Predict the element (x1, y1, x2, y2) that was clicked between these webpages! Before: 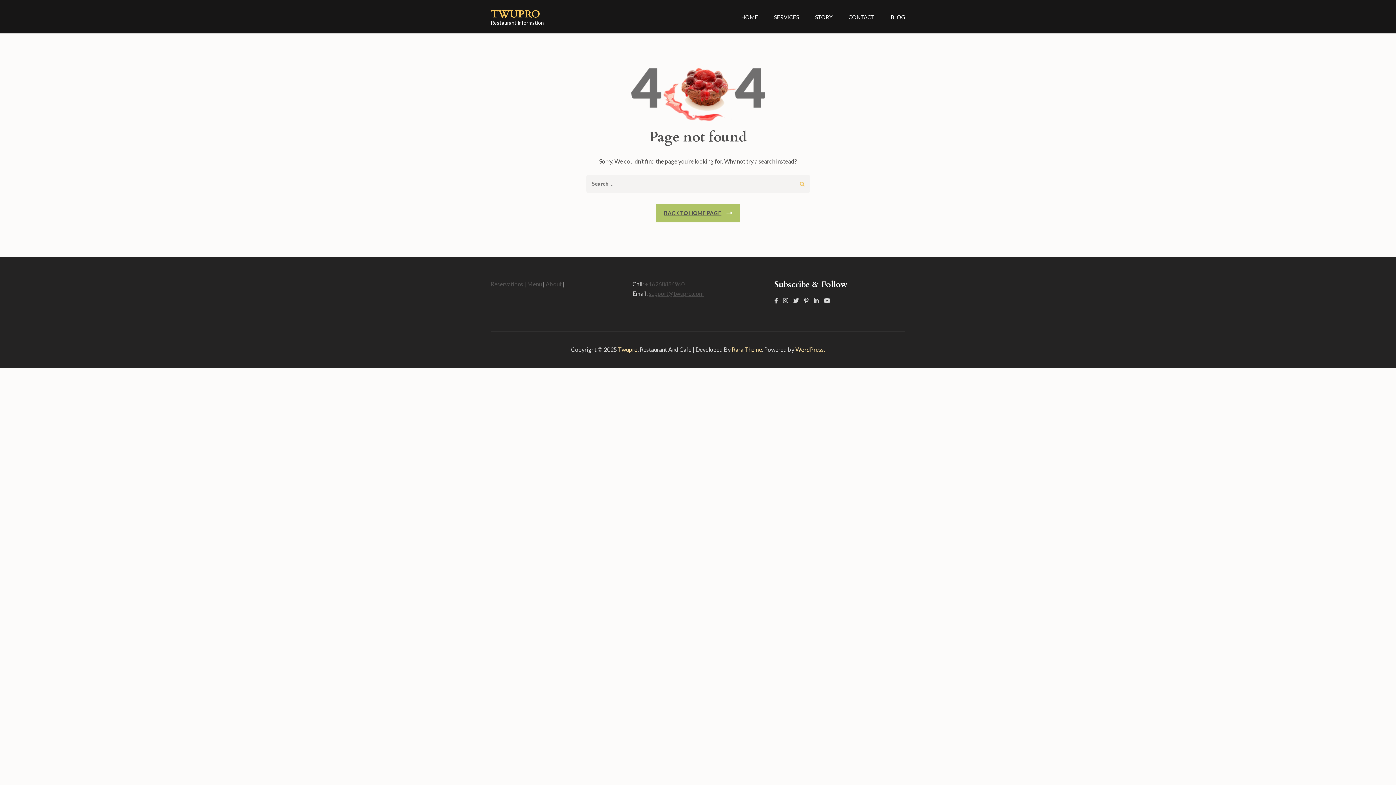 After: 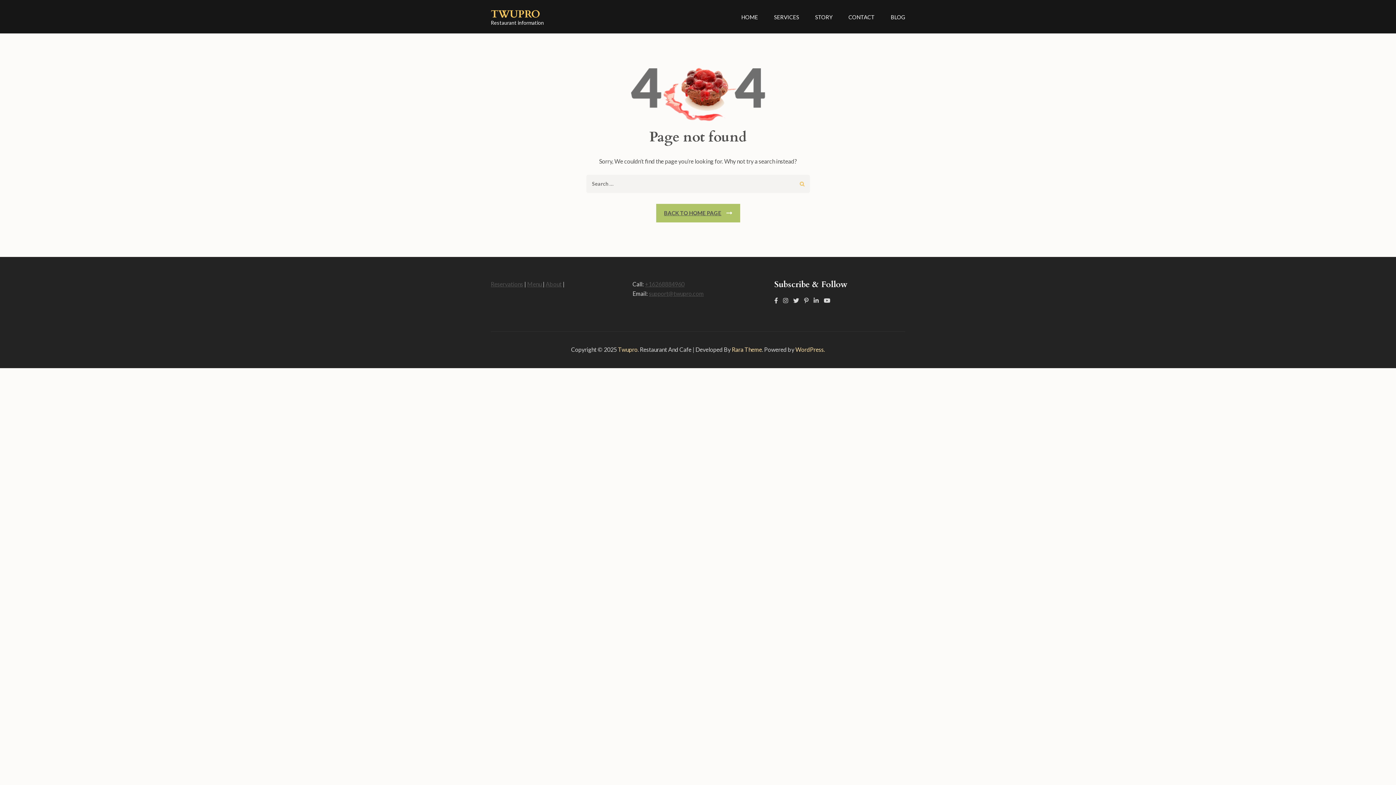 Action: label: Menu  bbox: (527, 280, 542, 287)